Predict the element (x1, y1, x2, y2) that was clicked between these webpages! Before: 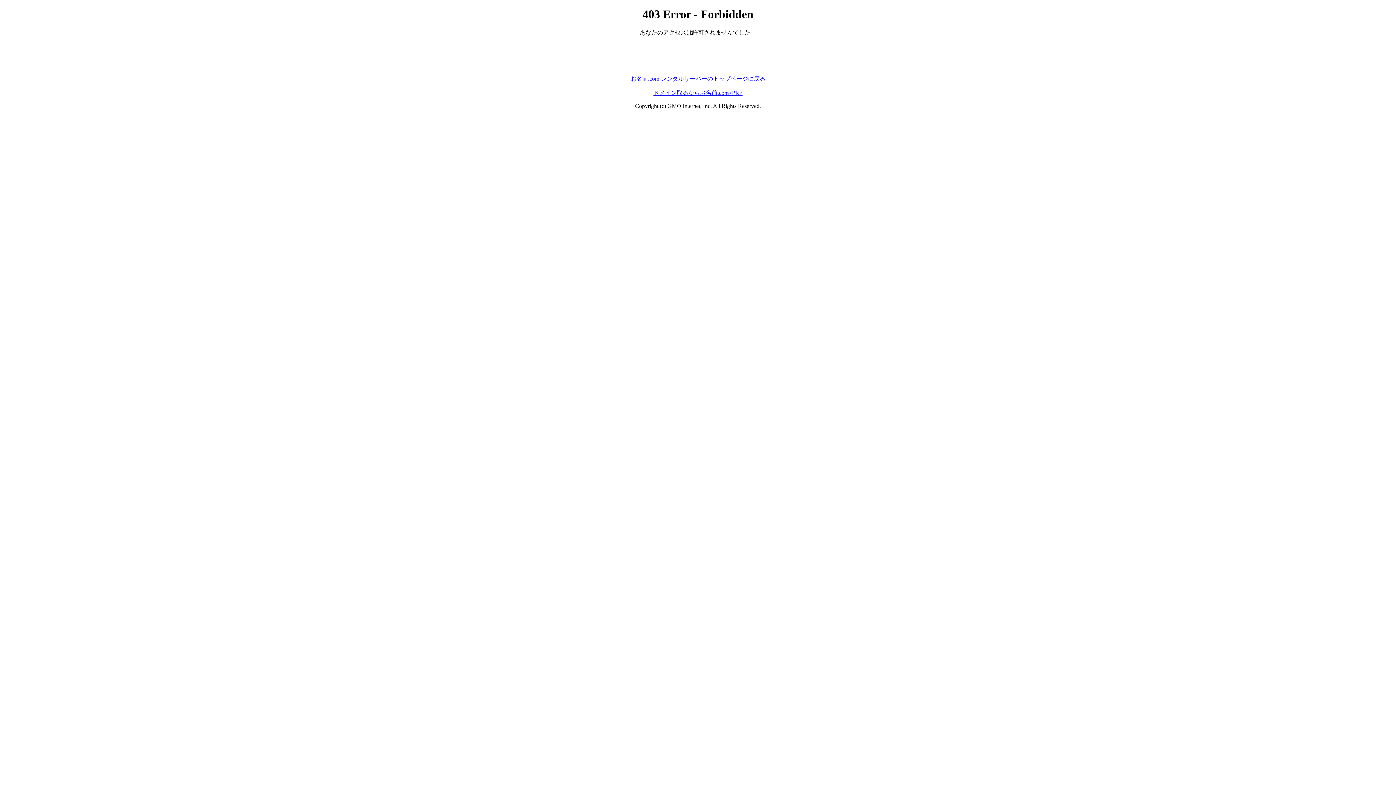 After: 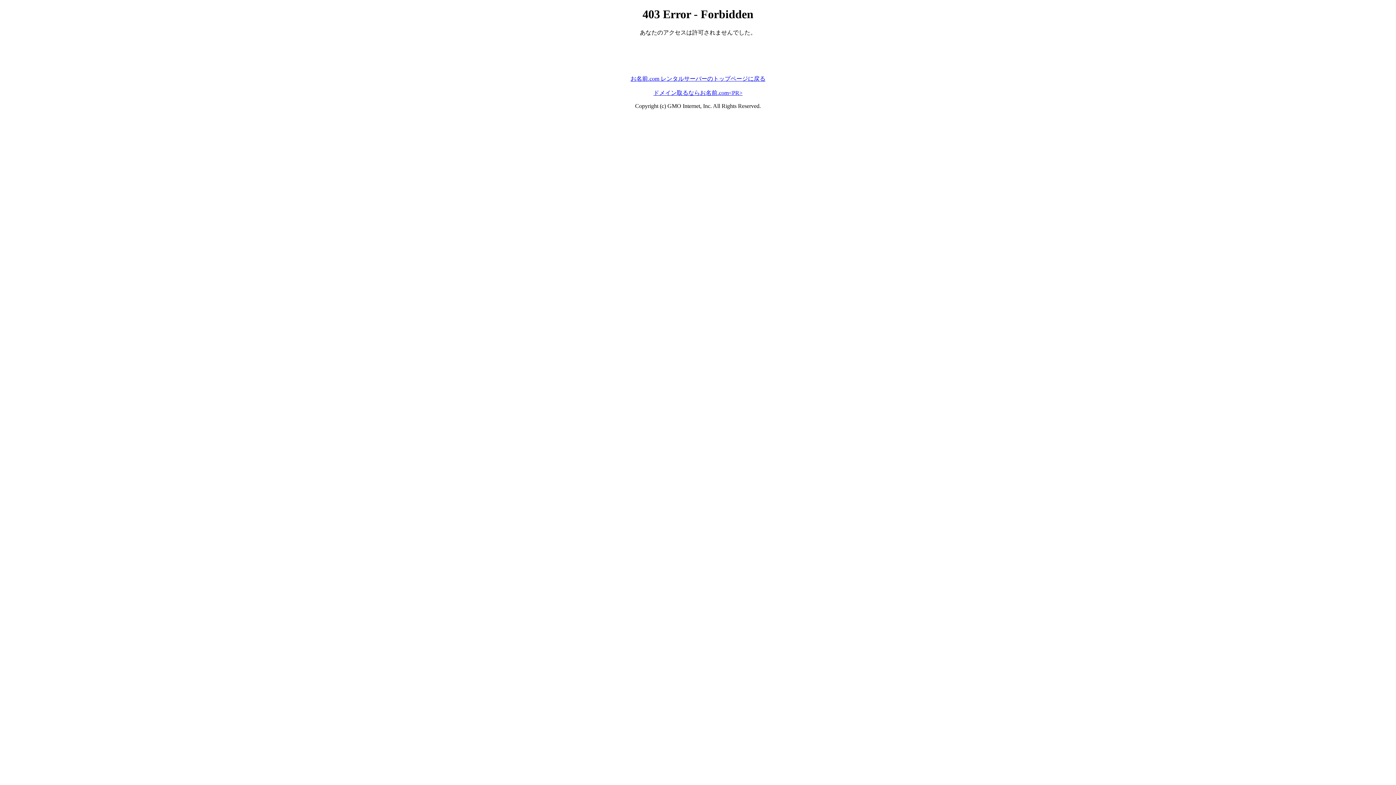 Action: bbox: (653, 89, 742, 95) label: ドメイン取るならお名前.com<PR>